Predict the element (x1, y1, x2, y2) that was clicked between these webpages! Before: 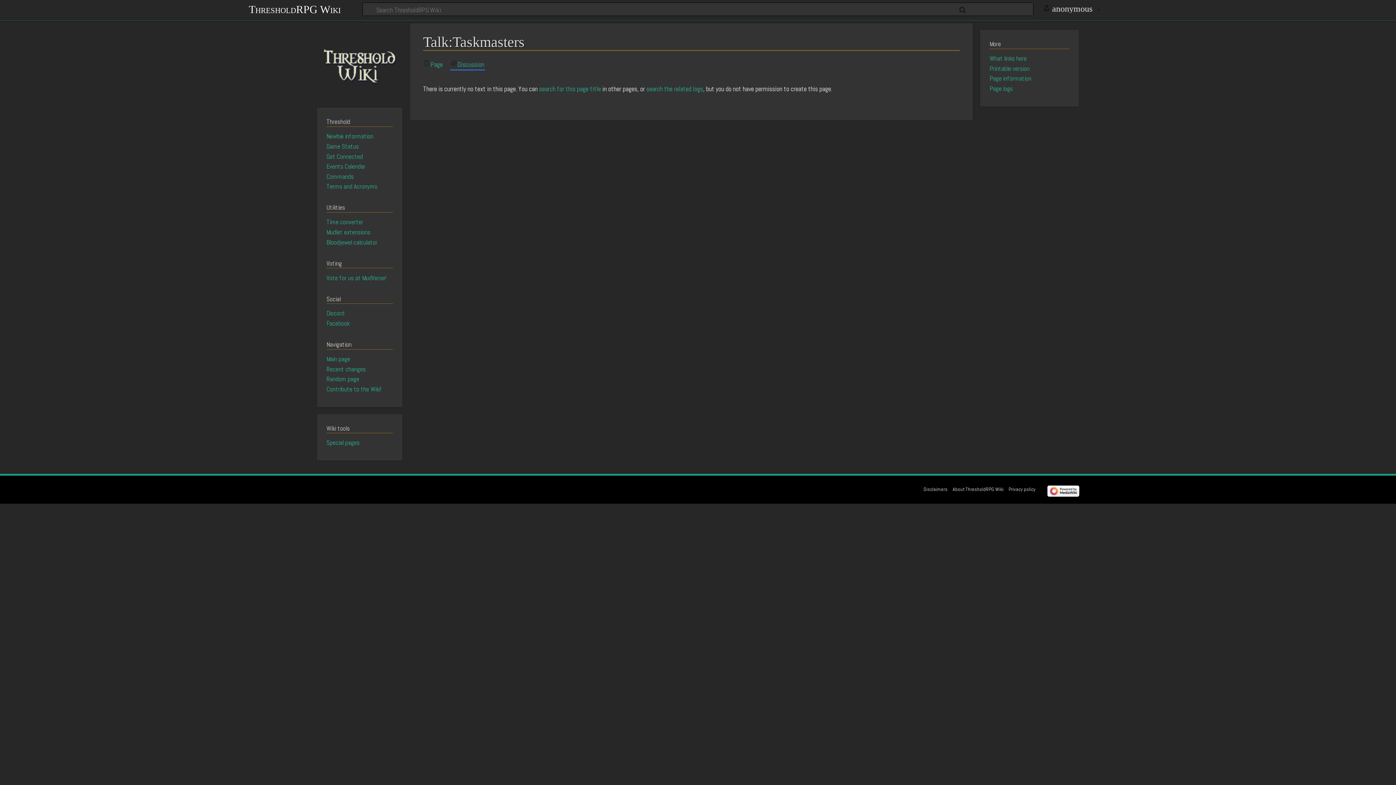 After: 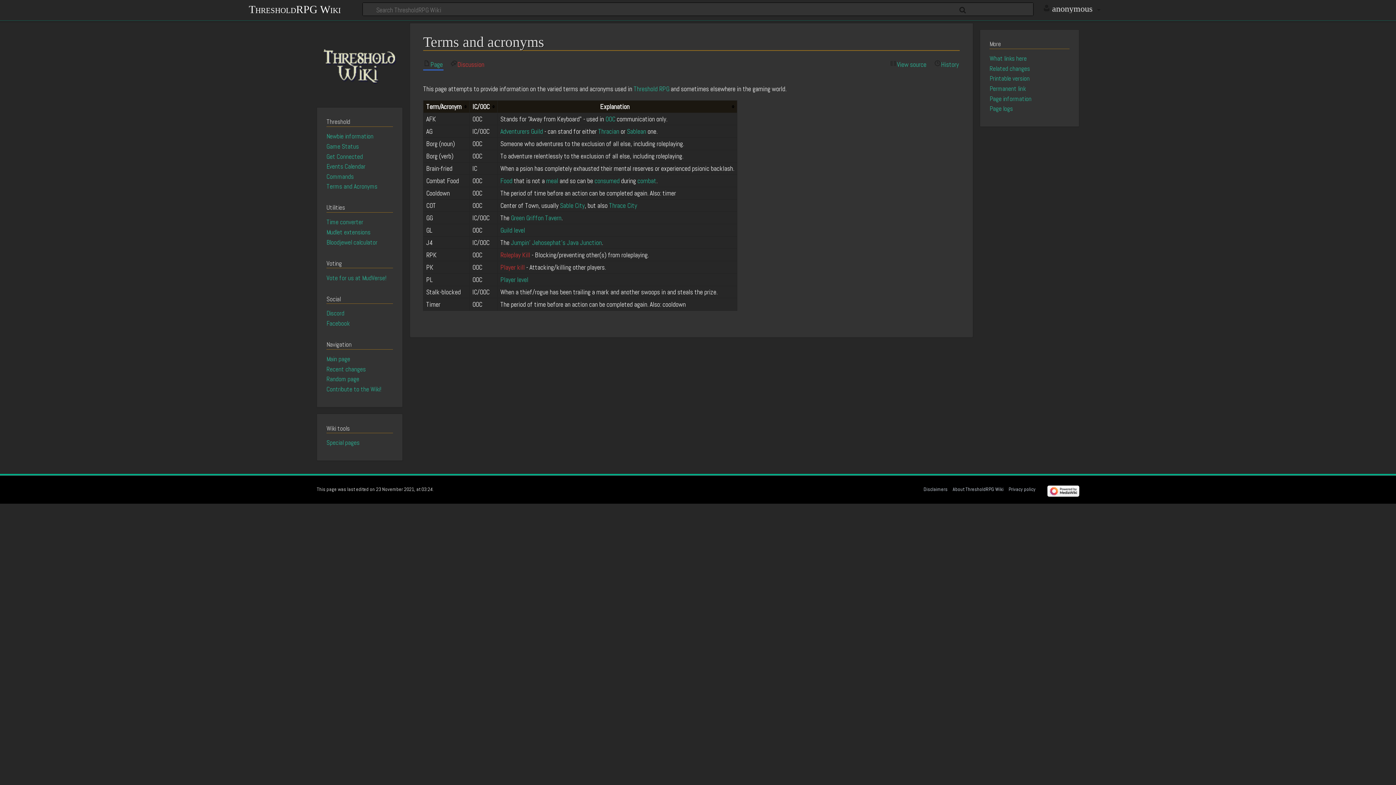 Action: label: Terms and Acronyms bbox: (326, 182, 377, 190)